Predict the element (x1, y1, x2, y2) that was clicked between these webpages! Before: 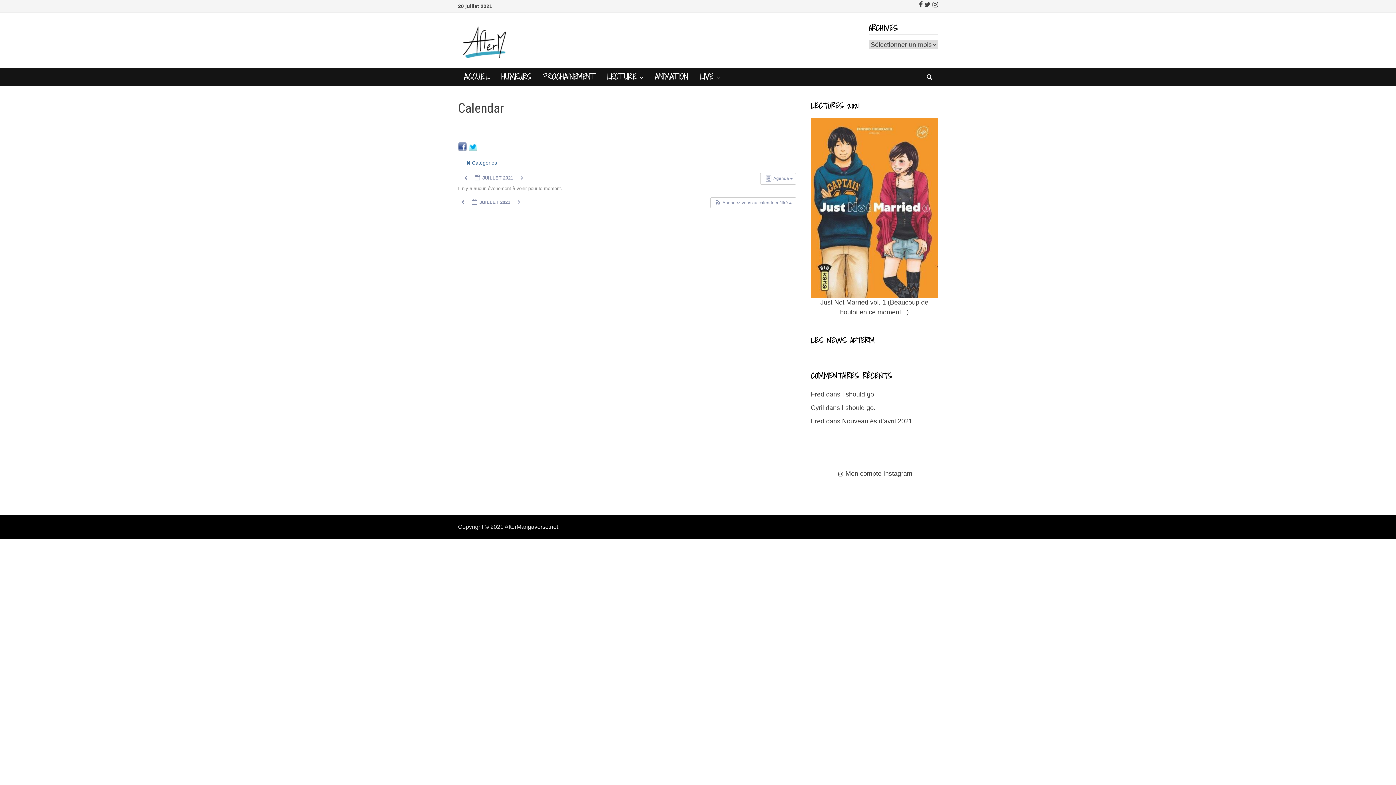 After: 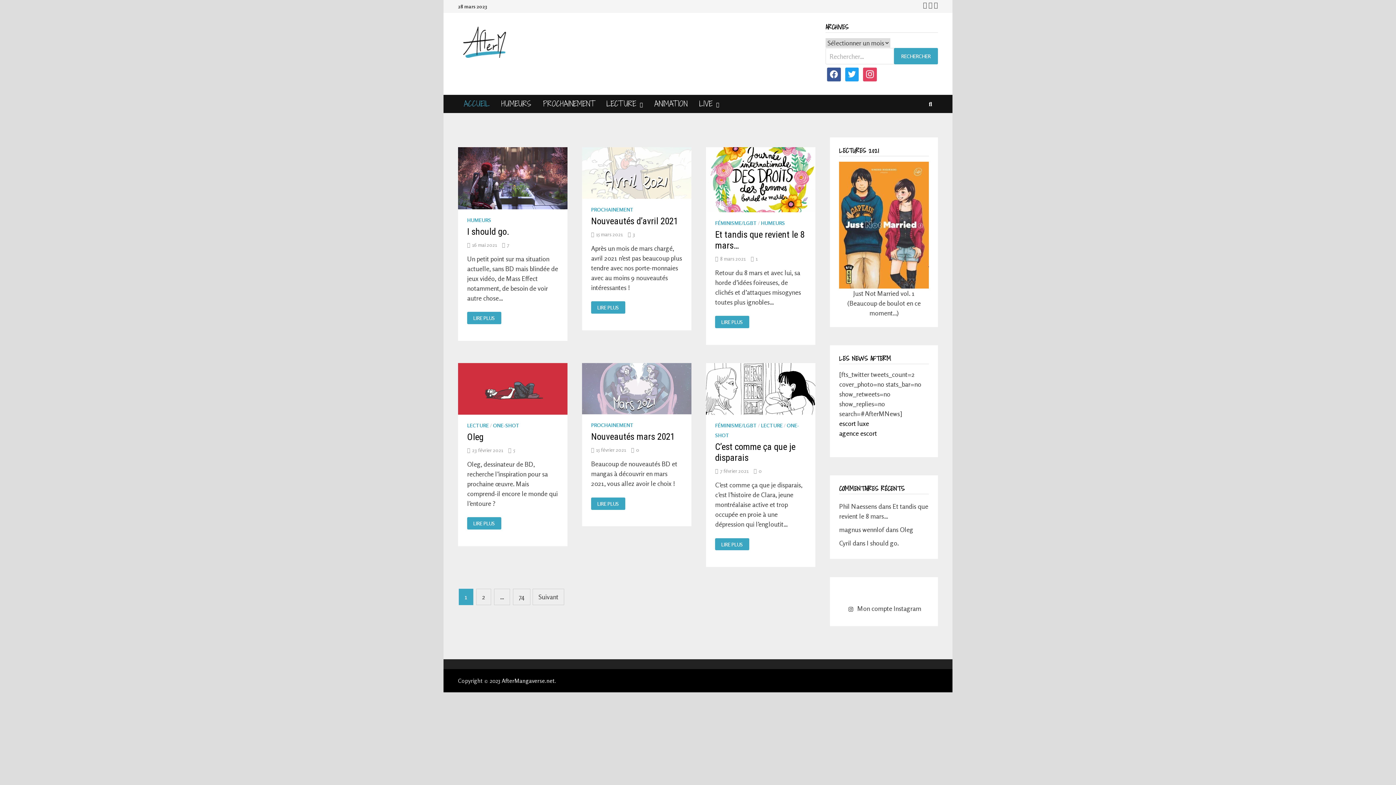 Action: bbox: (458, 22, 511, 57)